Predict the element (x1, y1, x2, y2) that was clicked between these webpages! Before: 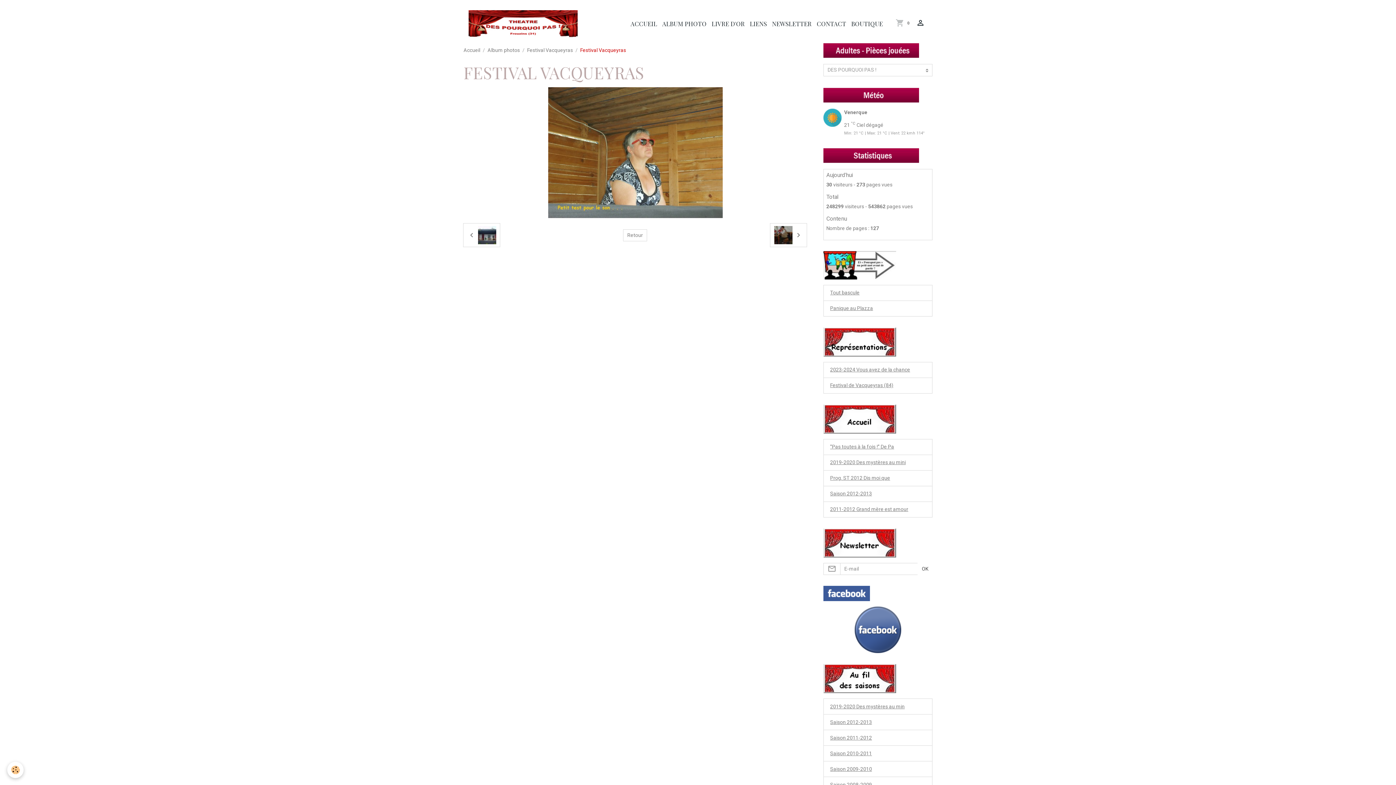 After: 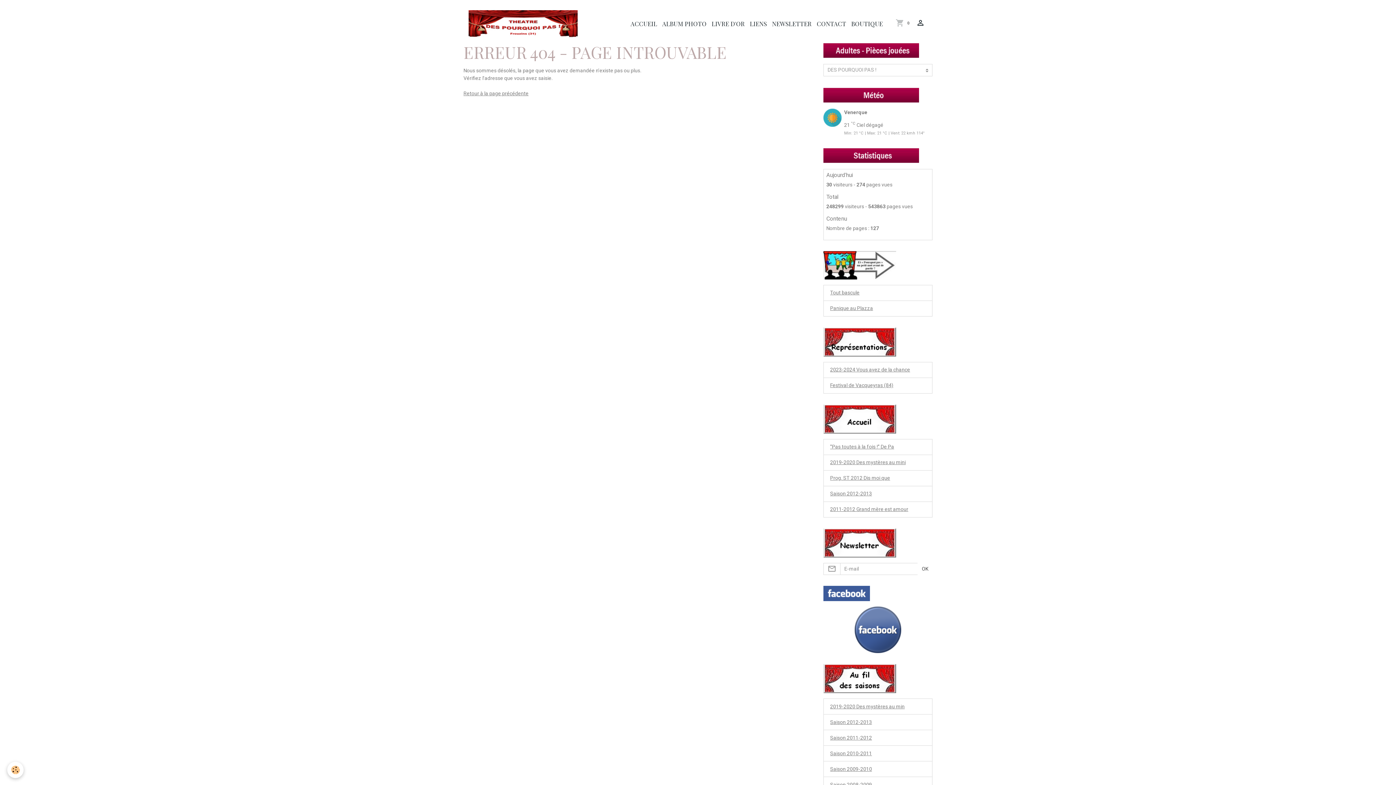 Action: label: NEWSLETTER bbox: (769, 16, 814, 30)